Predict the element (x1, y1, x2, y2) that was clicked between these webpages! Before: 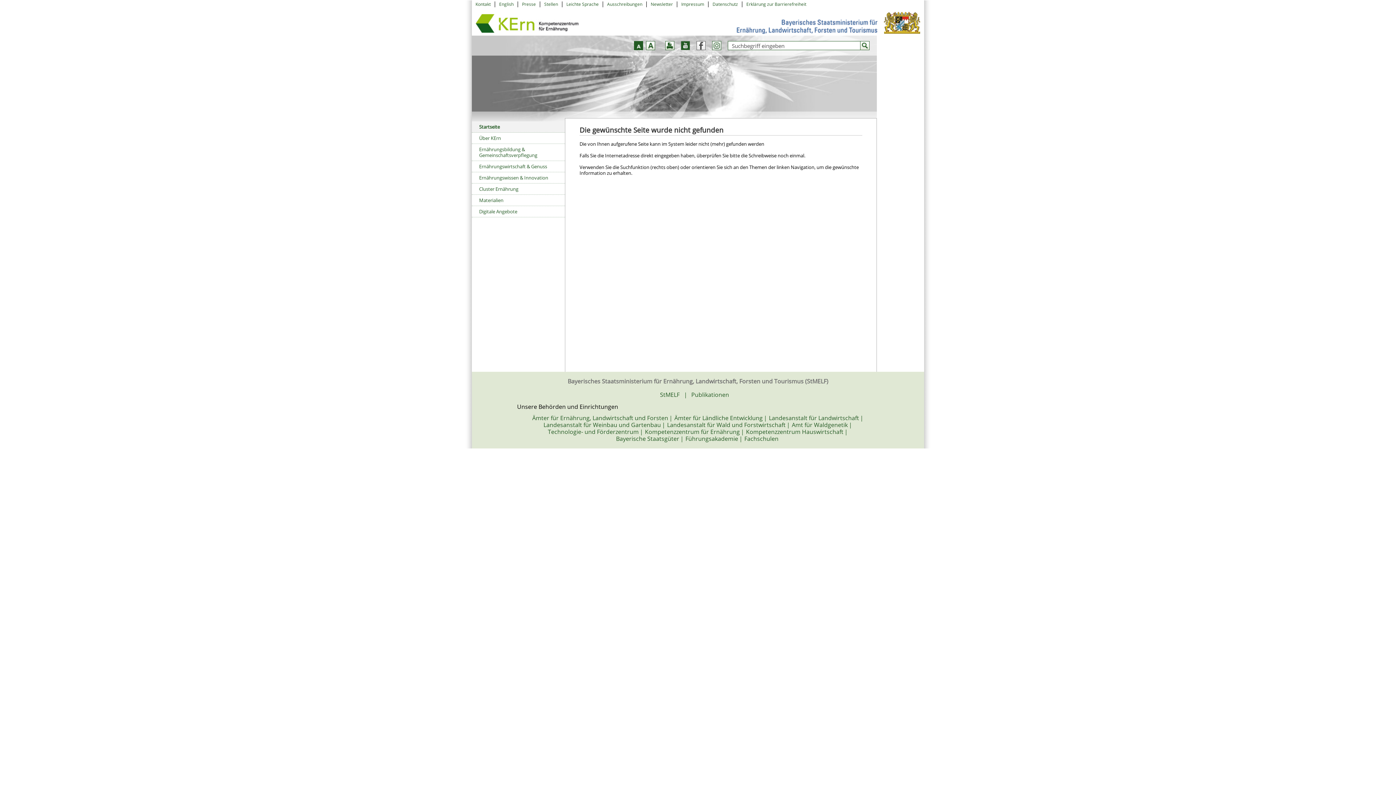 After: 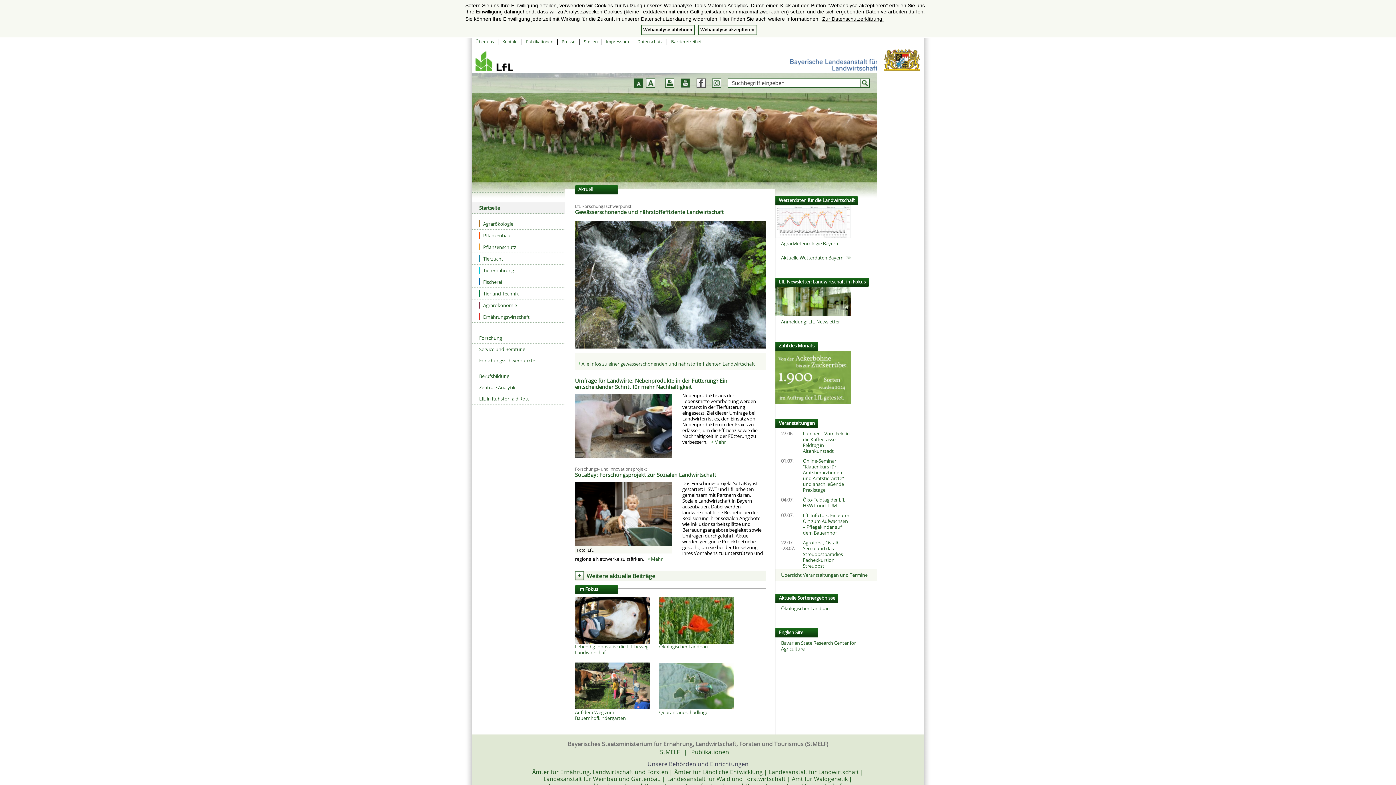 Action: label: Landesanstalt für Landwirtschaft bbox: (769, 414, 860, 422)